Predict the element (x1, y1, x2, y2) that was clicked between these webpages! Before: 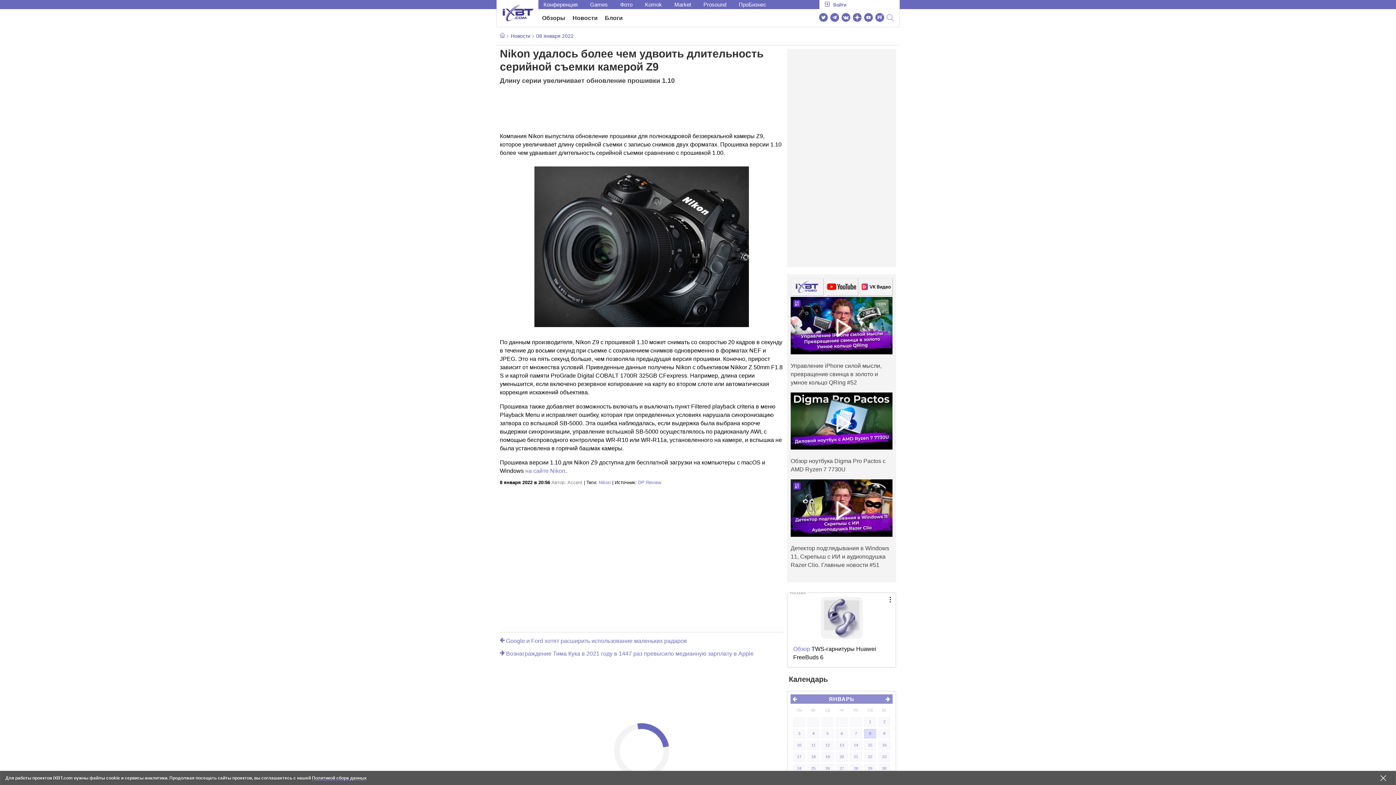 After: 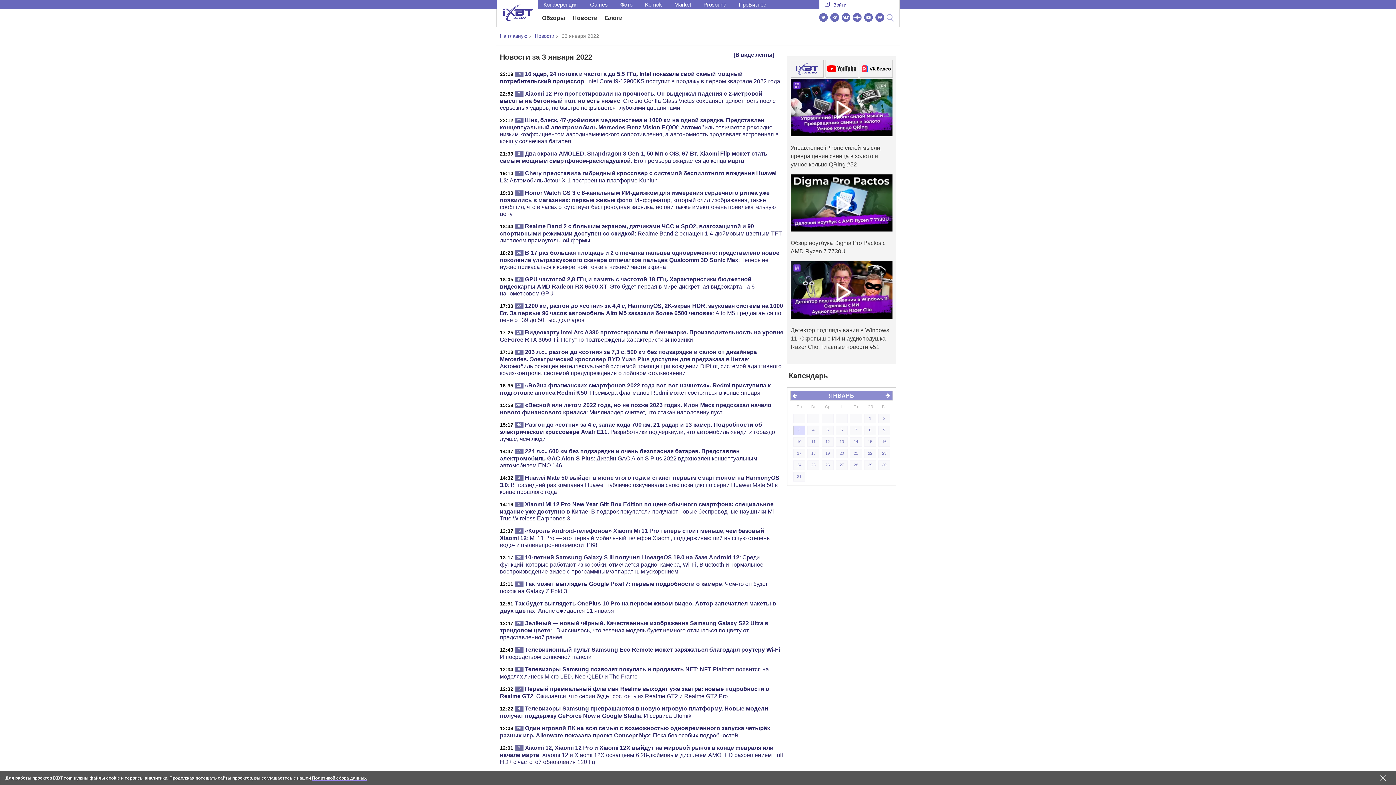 Action: label: 3 bbox: (793, 729, 805, 738)